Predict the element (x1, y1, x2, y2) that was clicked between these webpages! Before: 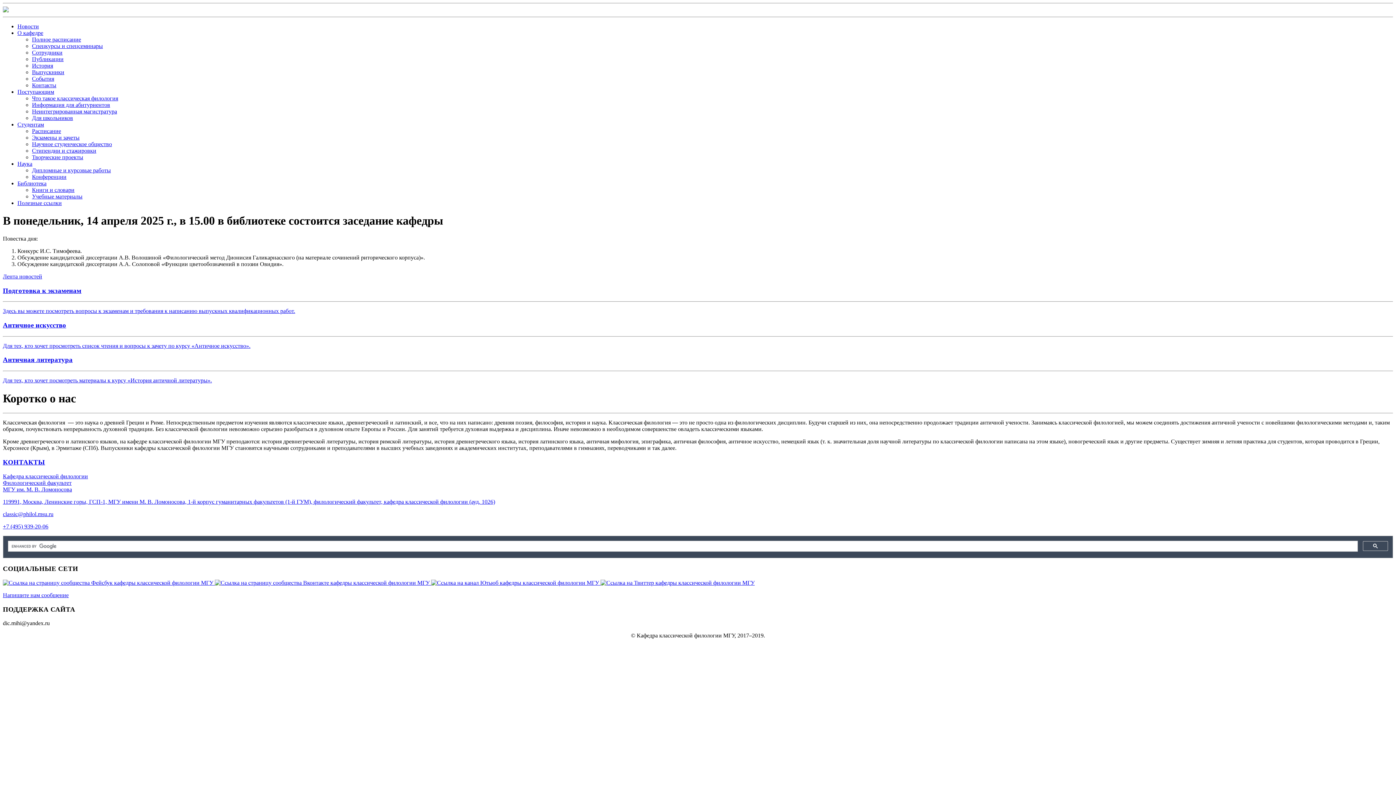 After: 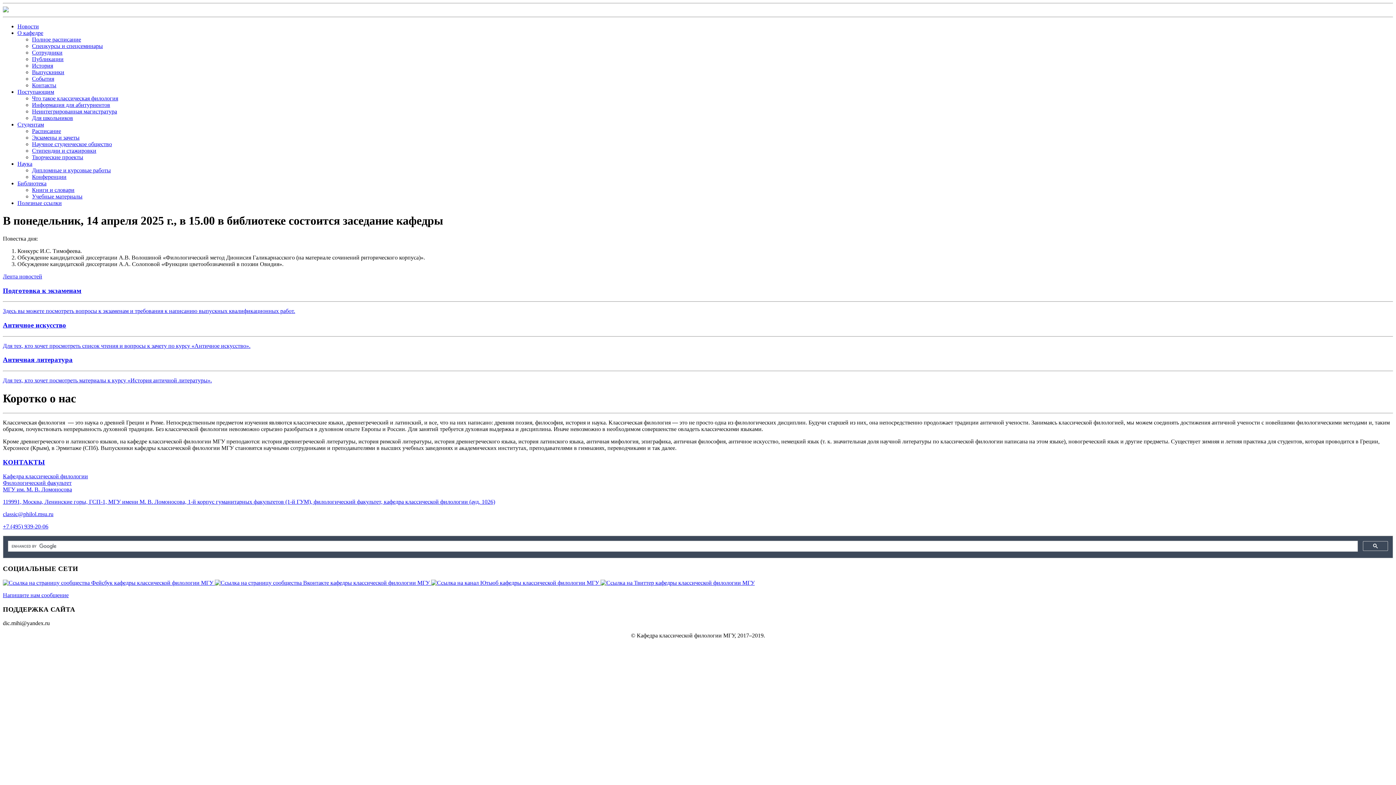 Action: bbox: (2, 286, 1393, 314) label: Подготовка к экзаменам

Здесь вы можете посмотреть вопросы к экзаменам и требования к написанию выпускных квалификационных работ.